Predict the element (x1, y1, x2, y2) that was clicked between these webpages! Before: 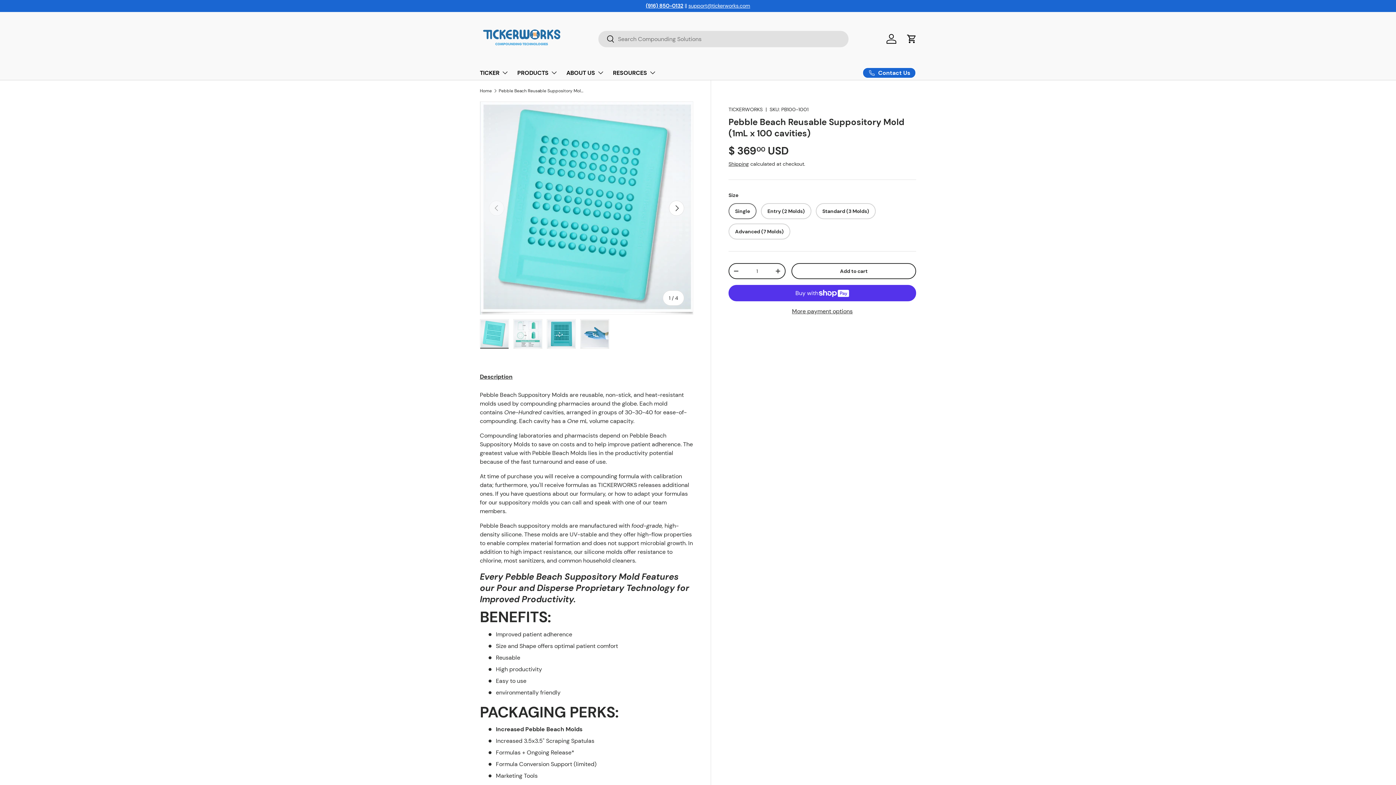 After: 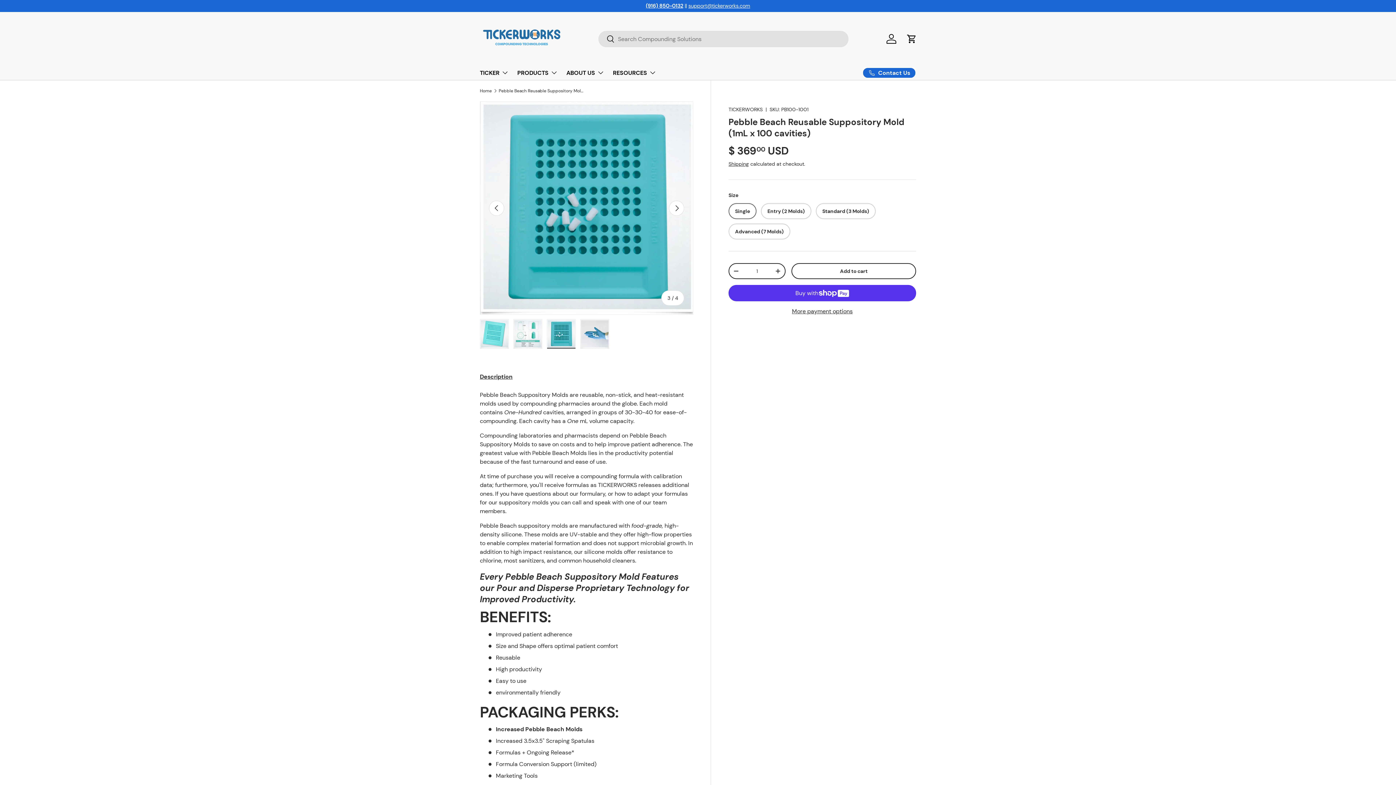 Action: label: Load image 3 in gallery view bbox: (546, 319, 576, 349)